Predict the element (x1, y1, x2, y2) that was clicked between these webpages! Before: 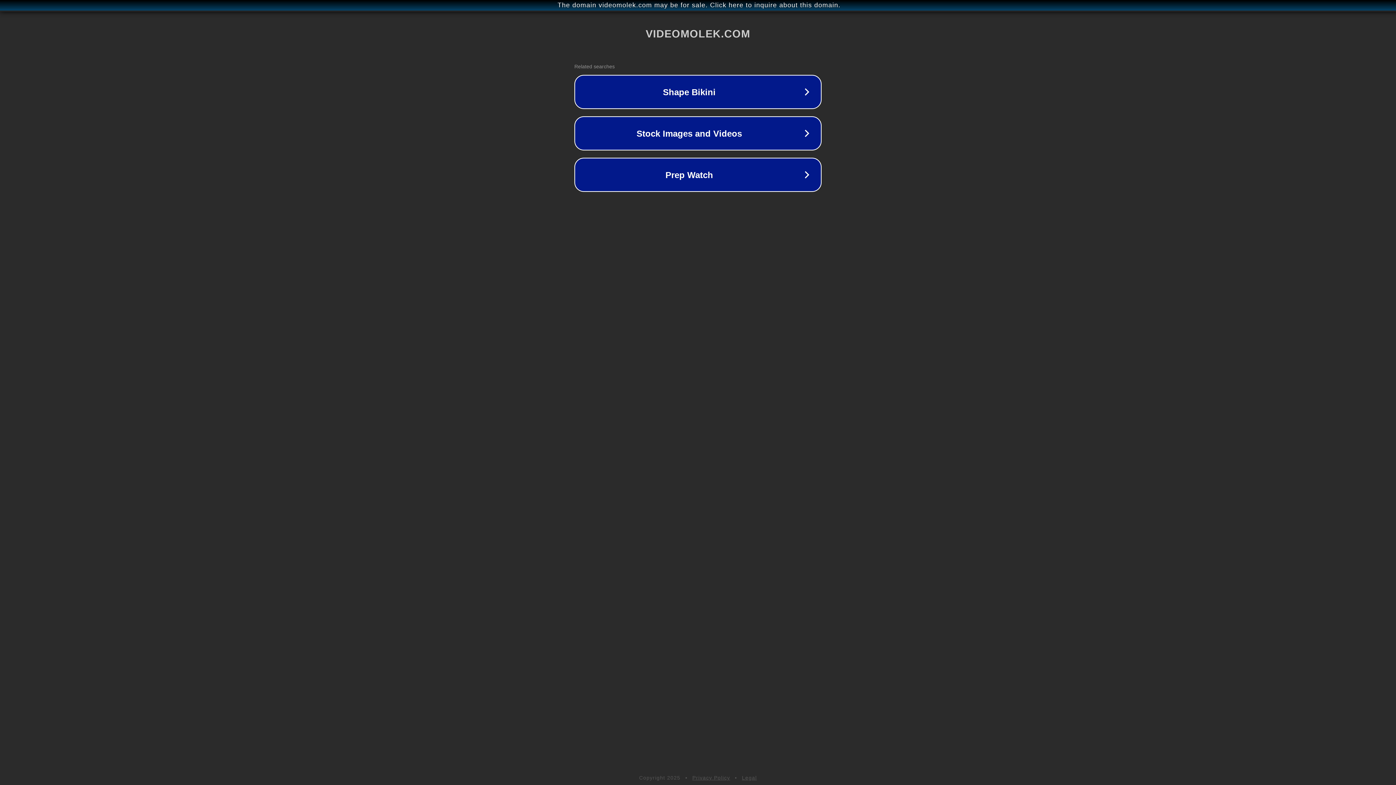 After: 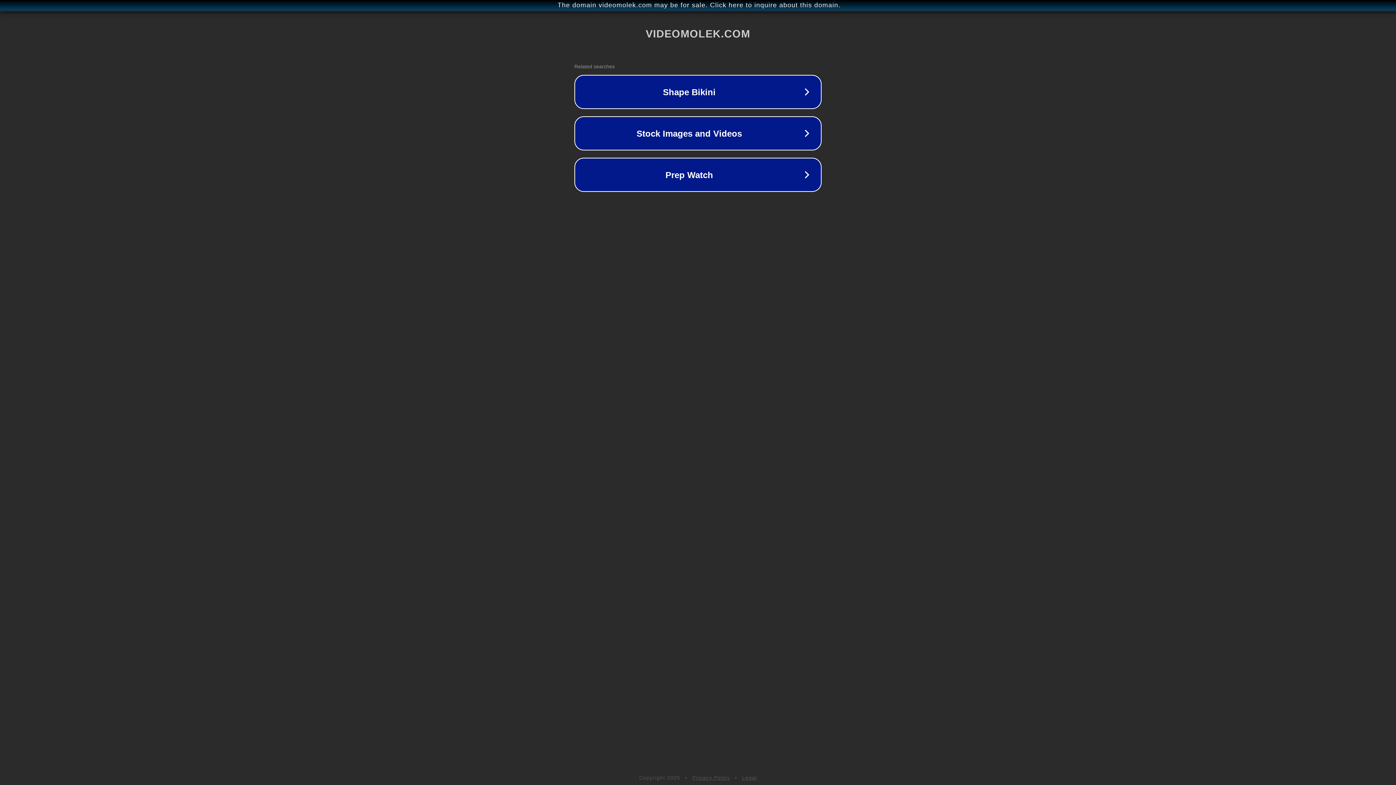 Action: bbox: (742, 775, 757, 781) label: Legal